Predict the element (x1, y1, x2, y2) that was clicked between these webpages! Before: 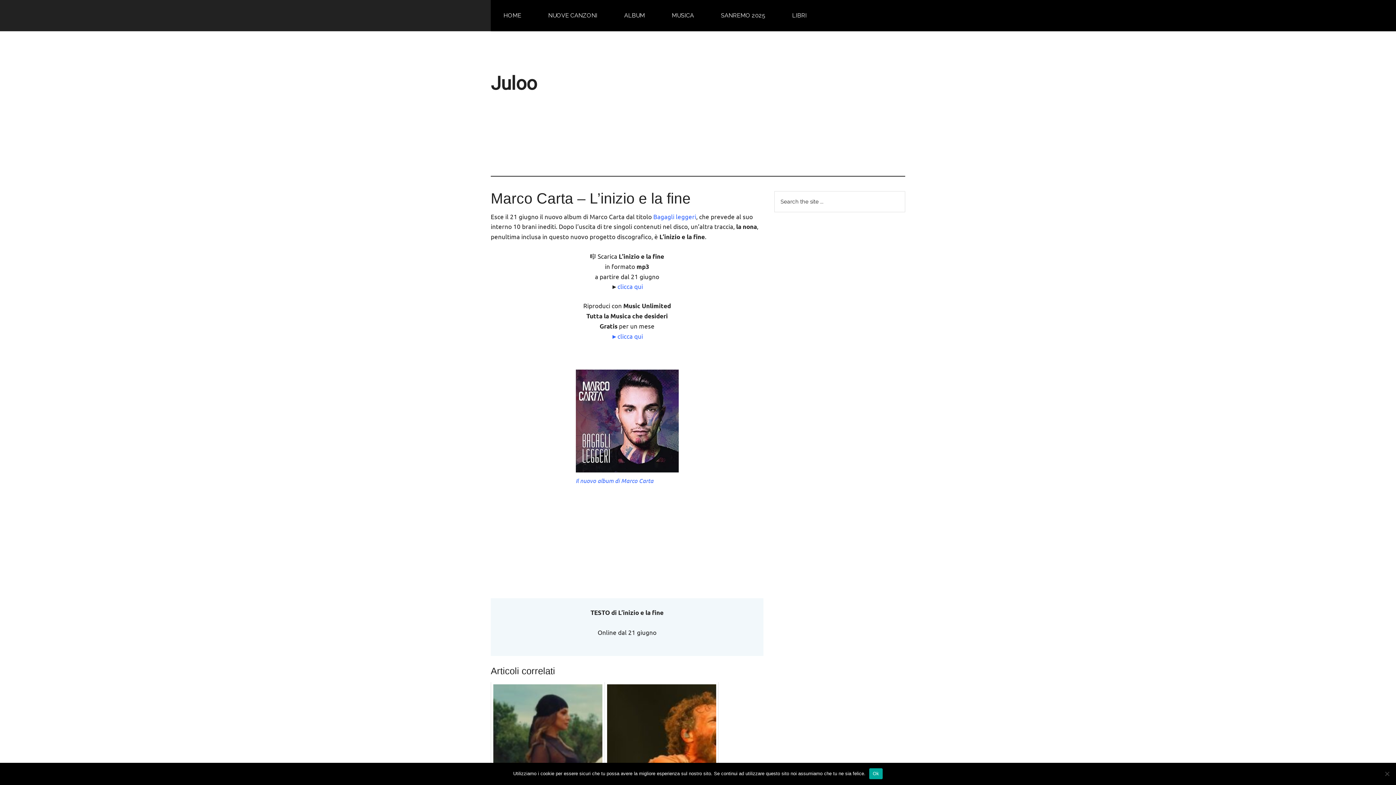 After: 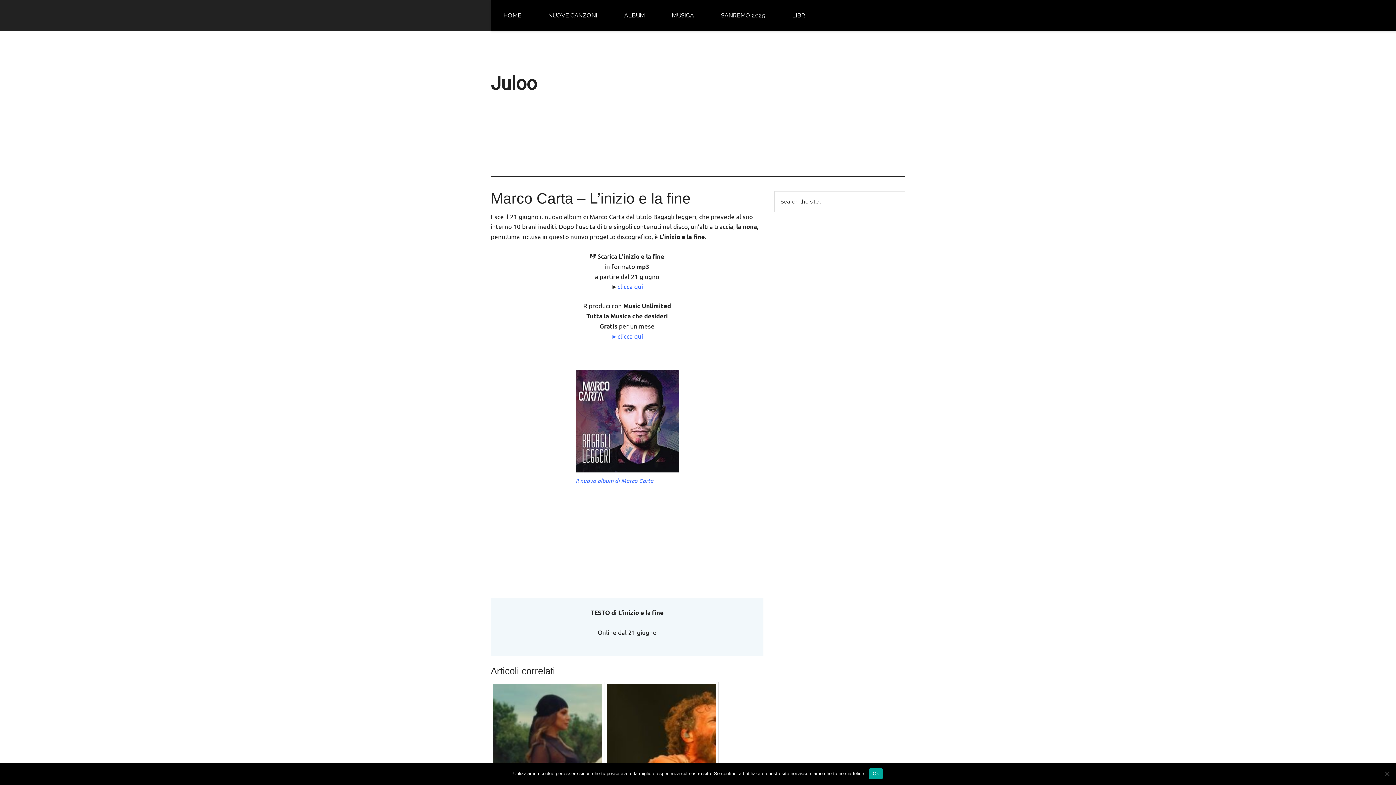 Action: bbox: (653, 212, 696, 220) label: Bagagli leggeri (opens in a new tab)